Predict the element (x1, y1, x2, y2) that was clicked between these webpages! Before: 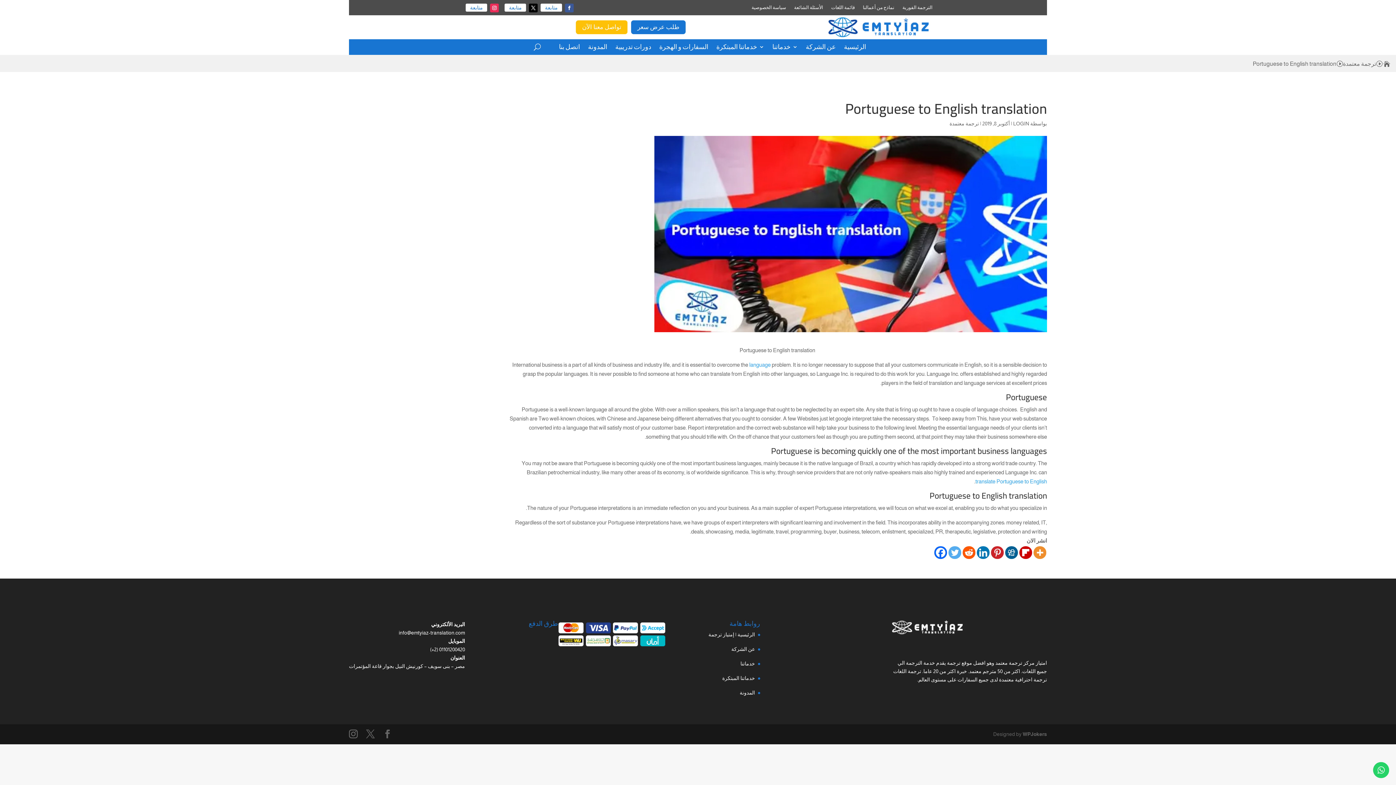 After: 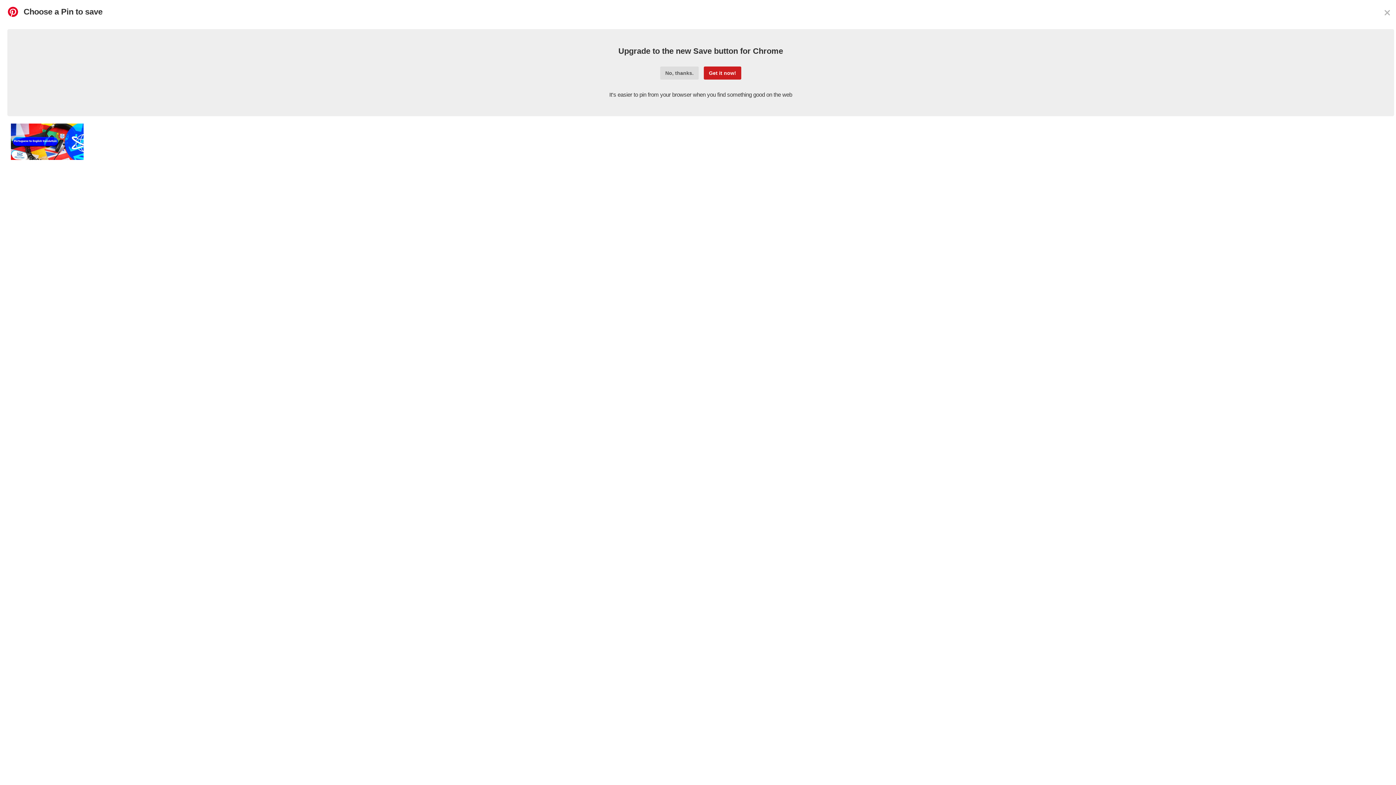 Action: bbox: (991, 546, 1004, 559) label: Pinterest